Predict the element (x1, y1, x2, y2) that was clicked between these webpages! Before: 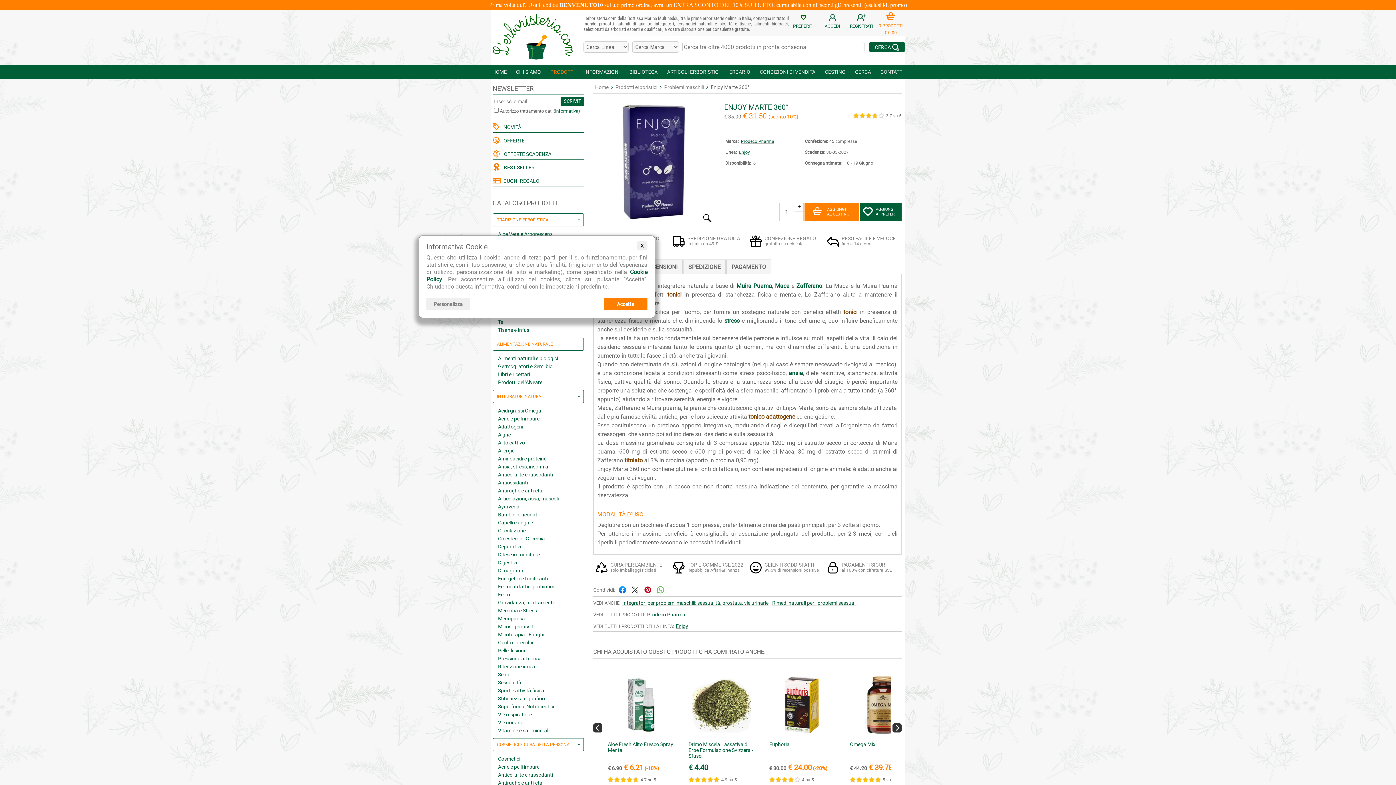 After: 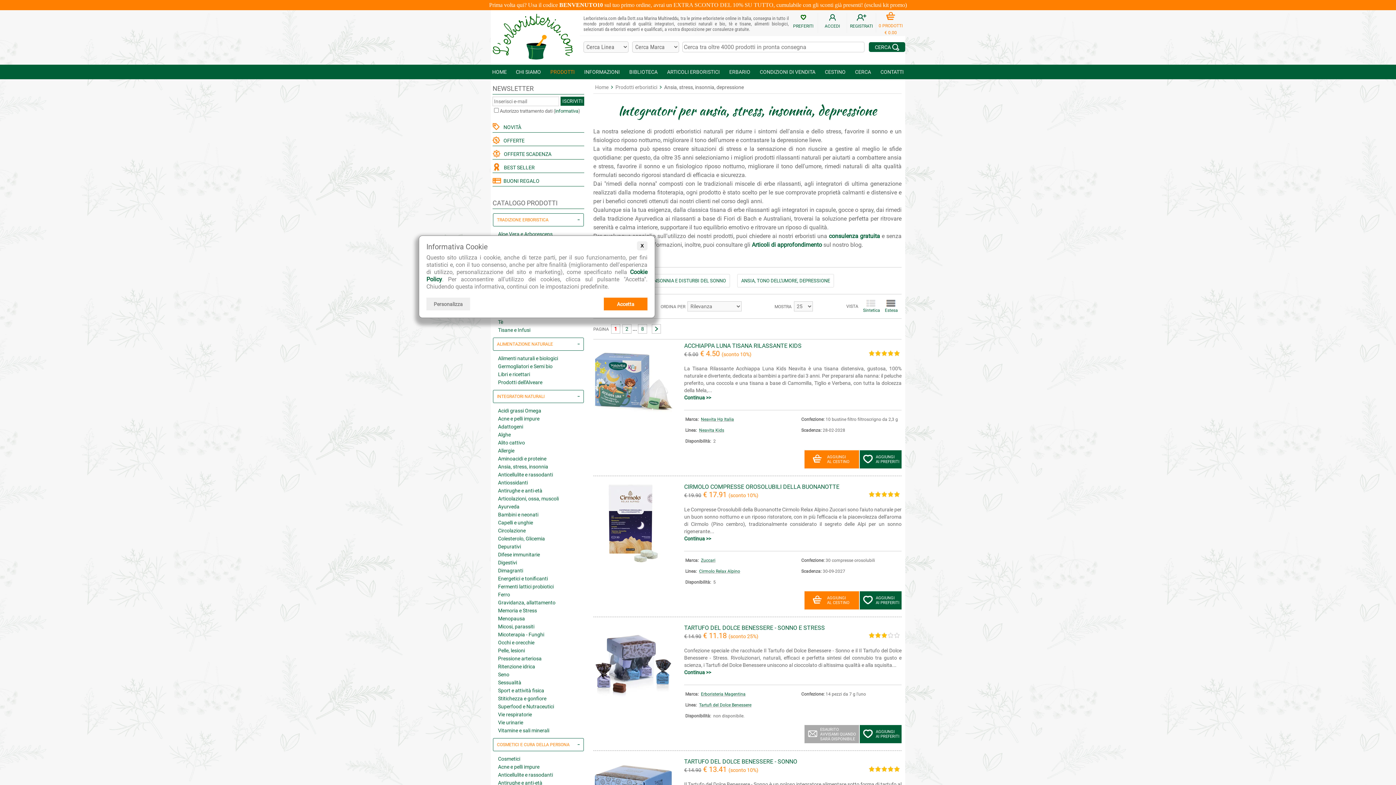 Action: label: Ansia, stress, insonnia bbox: (496, 462, 580, 470)